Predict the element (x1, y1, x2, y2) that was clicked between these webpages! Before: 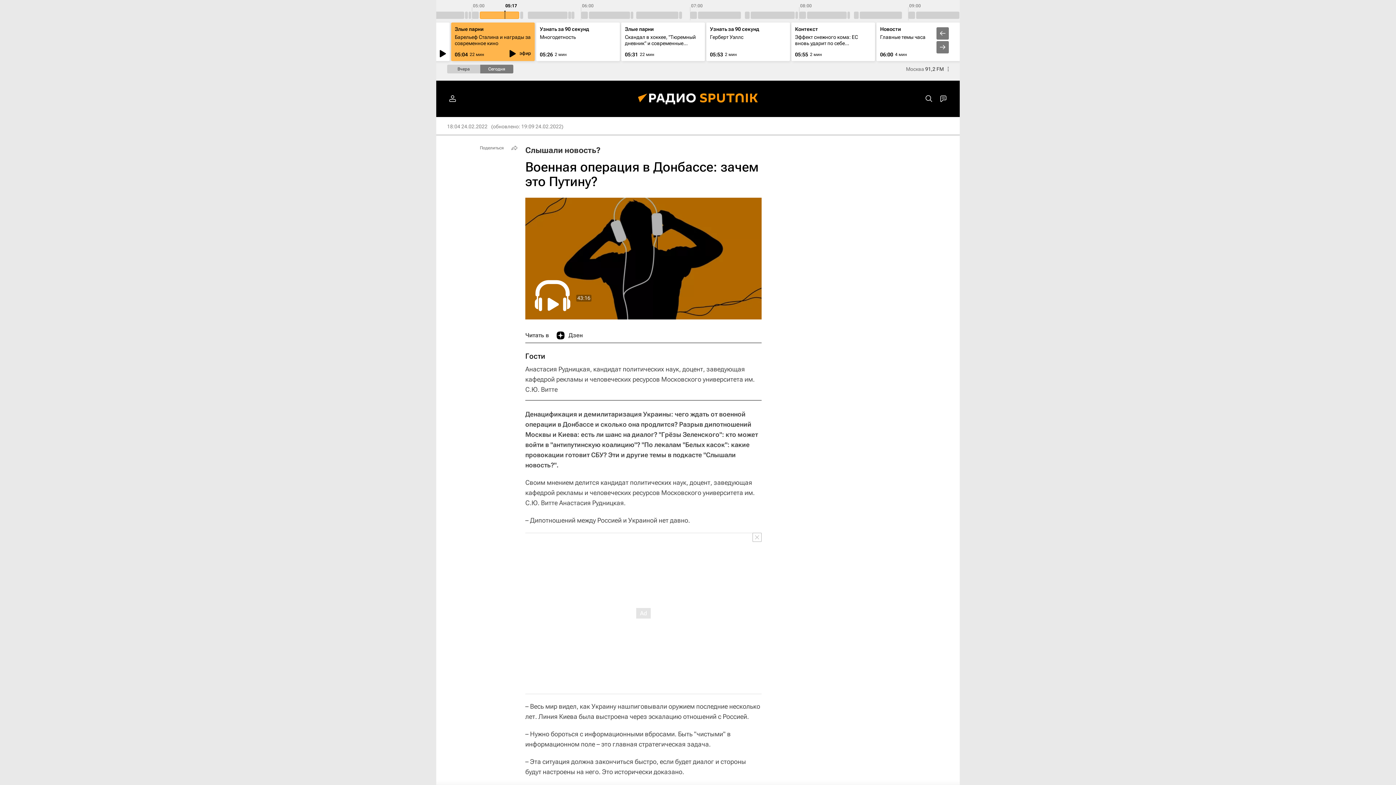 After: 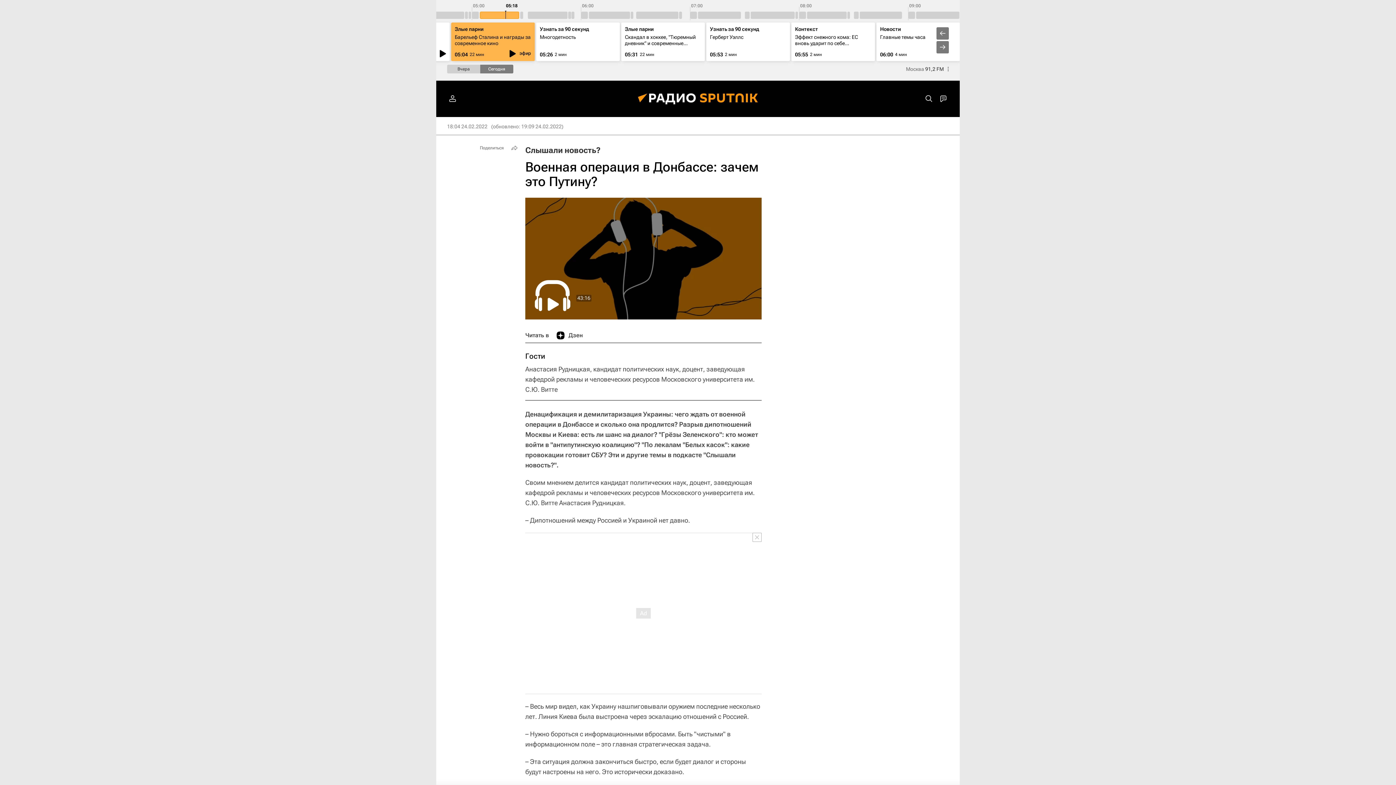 Action: bbox: (722, 297, 737, 316)